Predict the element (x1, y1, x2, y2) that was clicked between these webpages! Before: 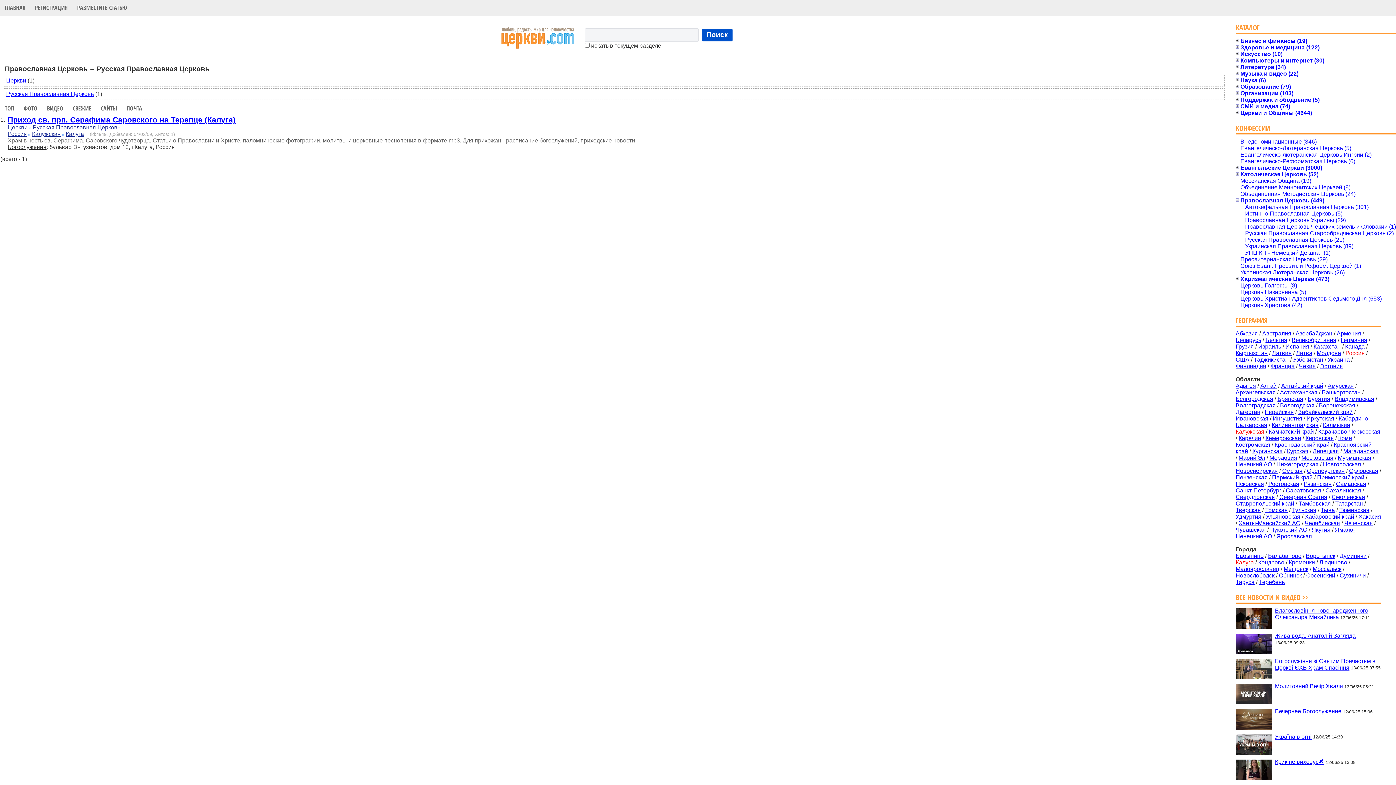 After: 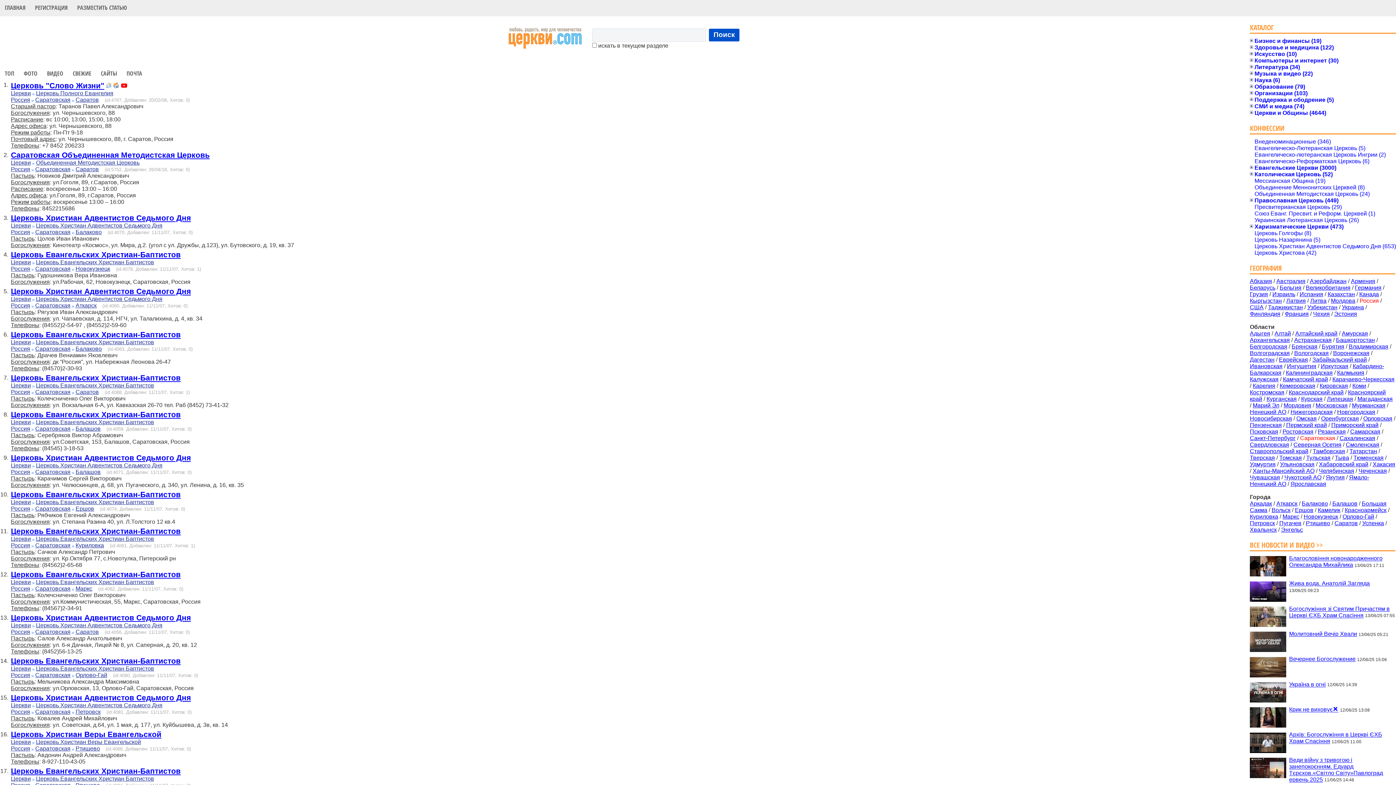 Action: label: Саратовская bbox: (1286, 487, 1321, 493)